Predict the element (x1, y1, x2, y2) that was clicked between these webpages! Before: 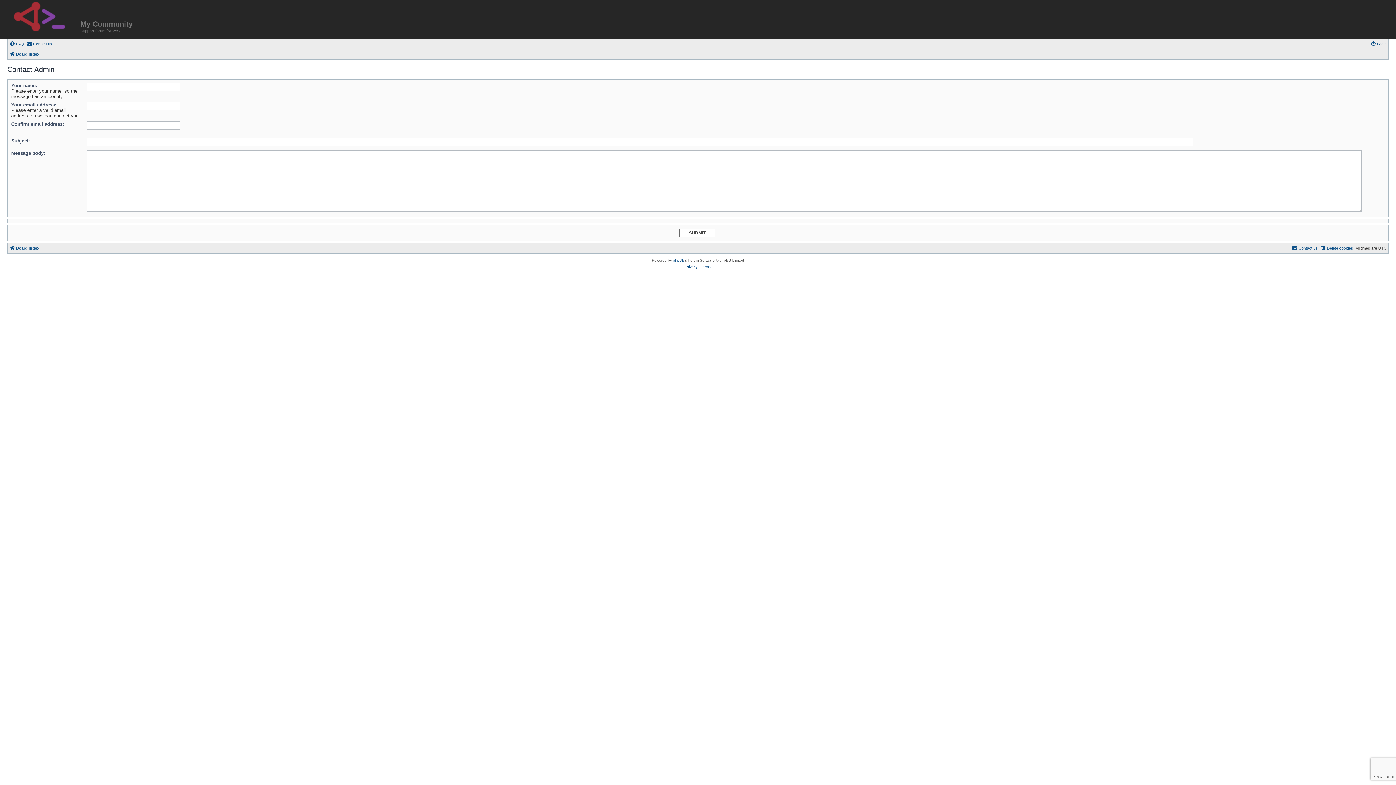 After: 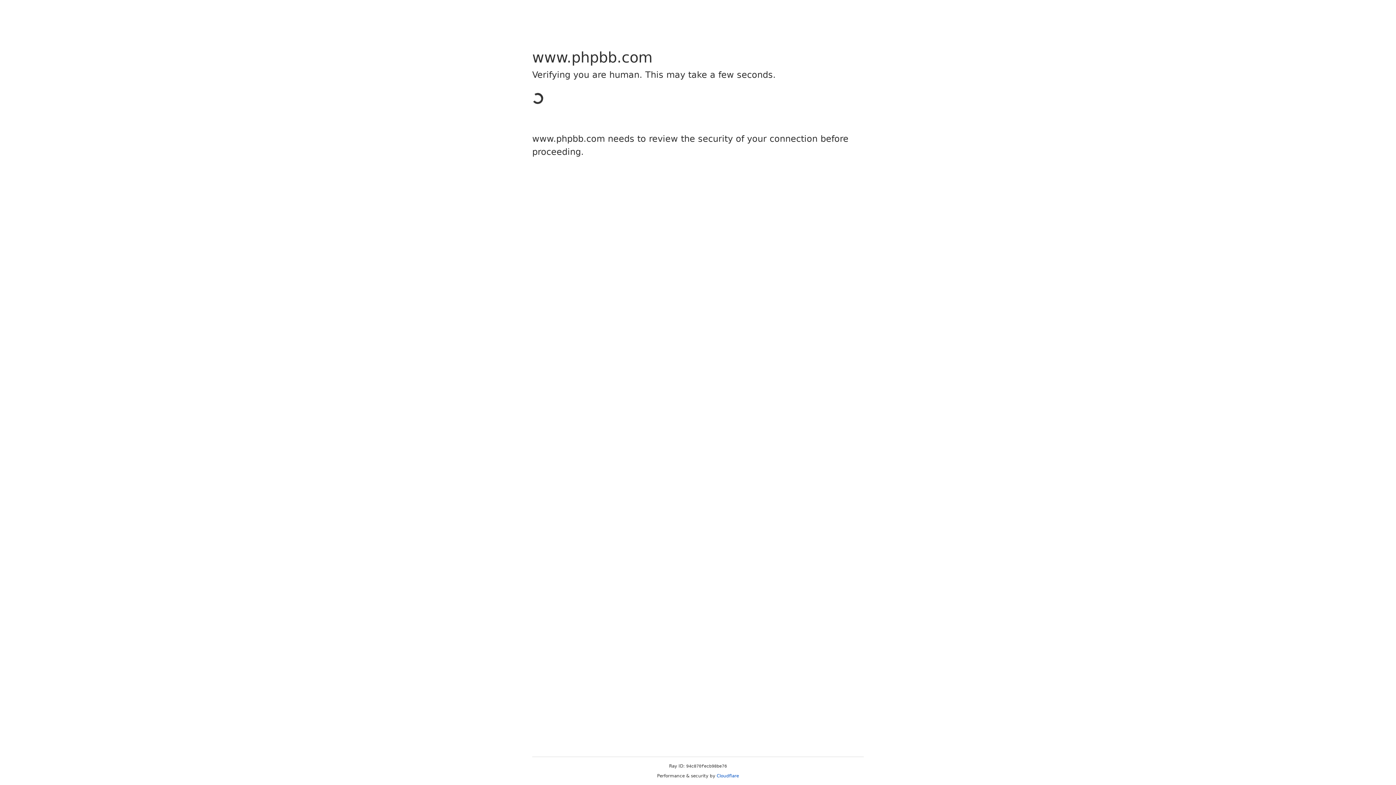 Action: label: phpBB bbox: (673, 257, 684, 264)